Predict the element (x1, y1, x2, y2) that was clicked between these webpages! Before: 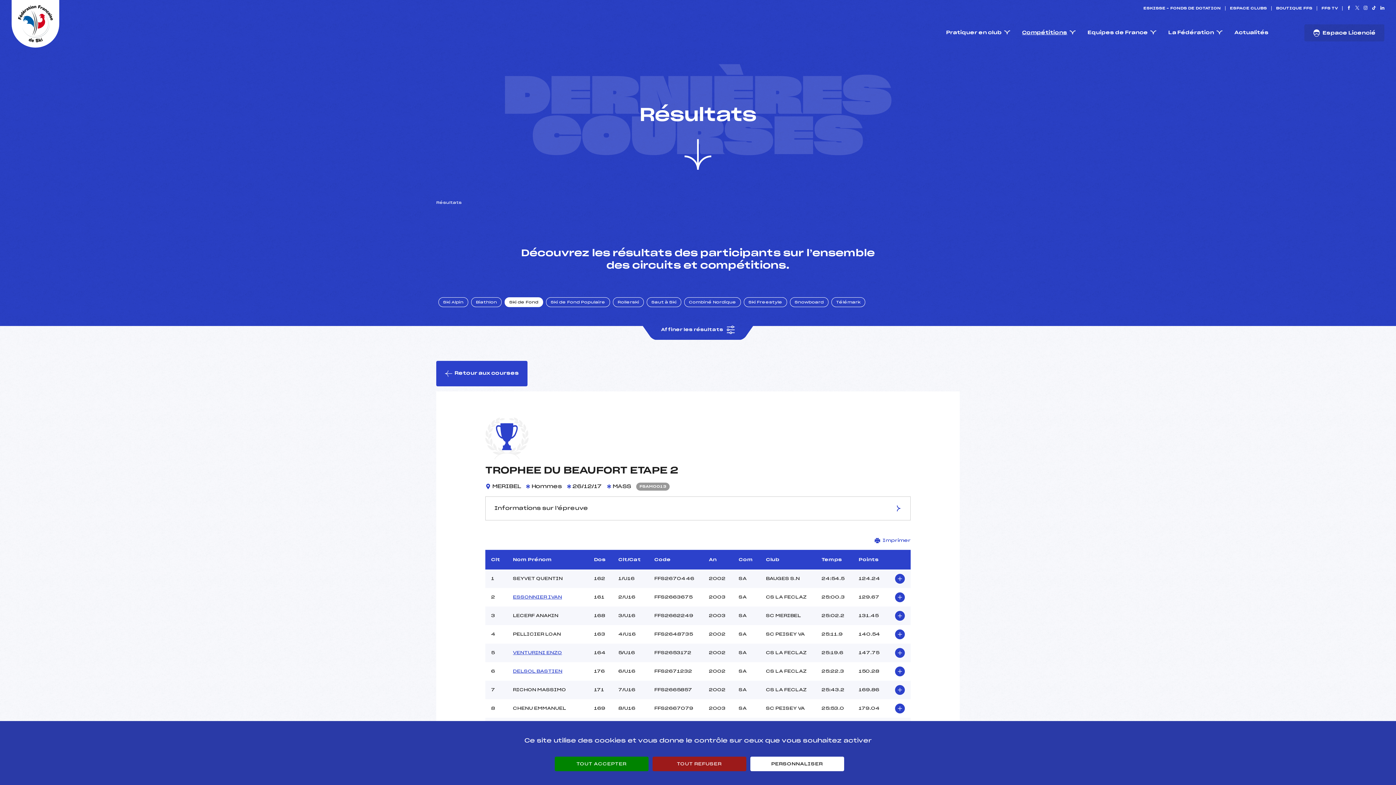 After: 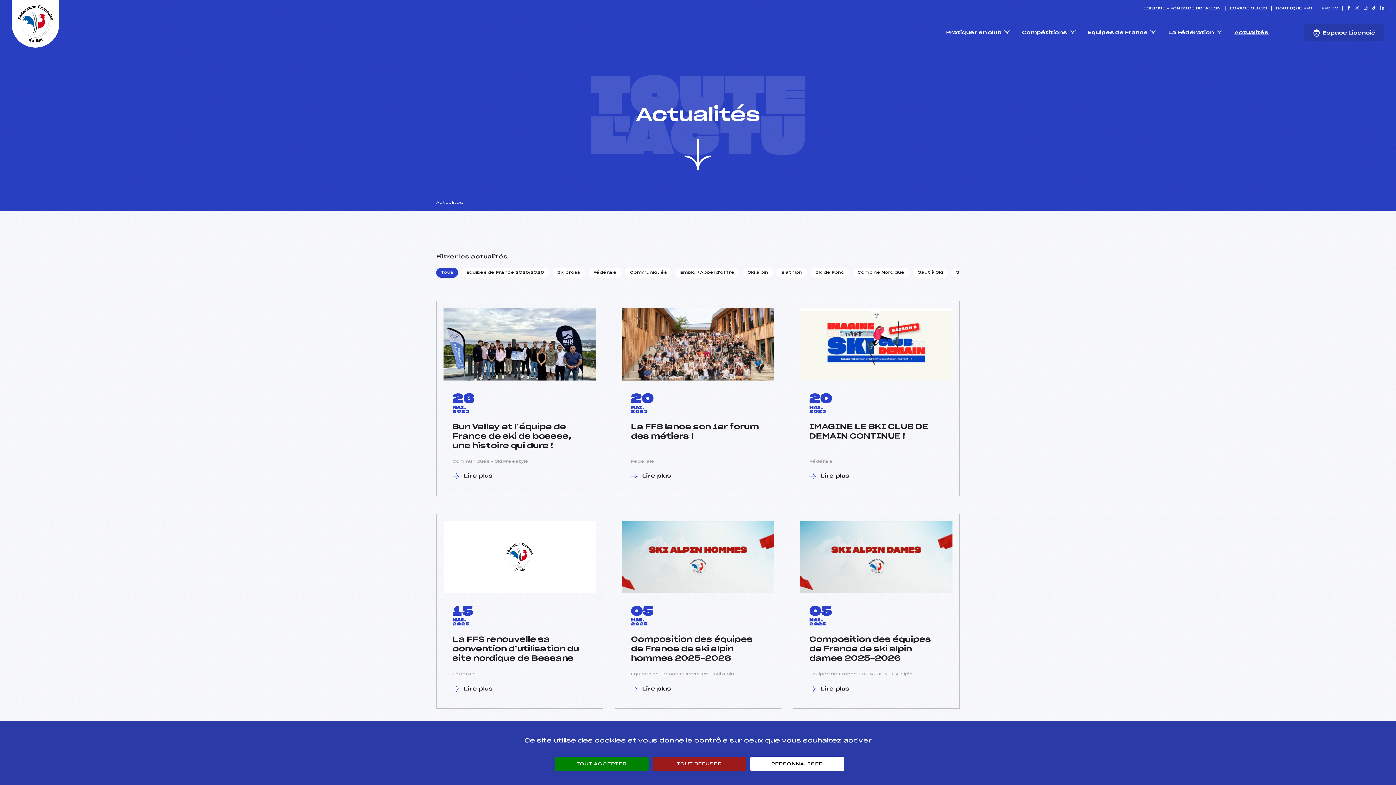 Action: label: Actualités bbox: (1228, 24, 1275, 41)